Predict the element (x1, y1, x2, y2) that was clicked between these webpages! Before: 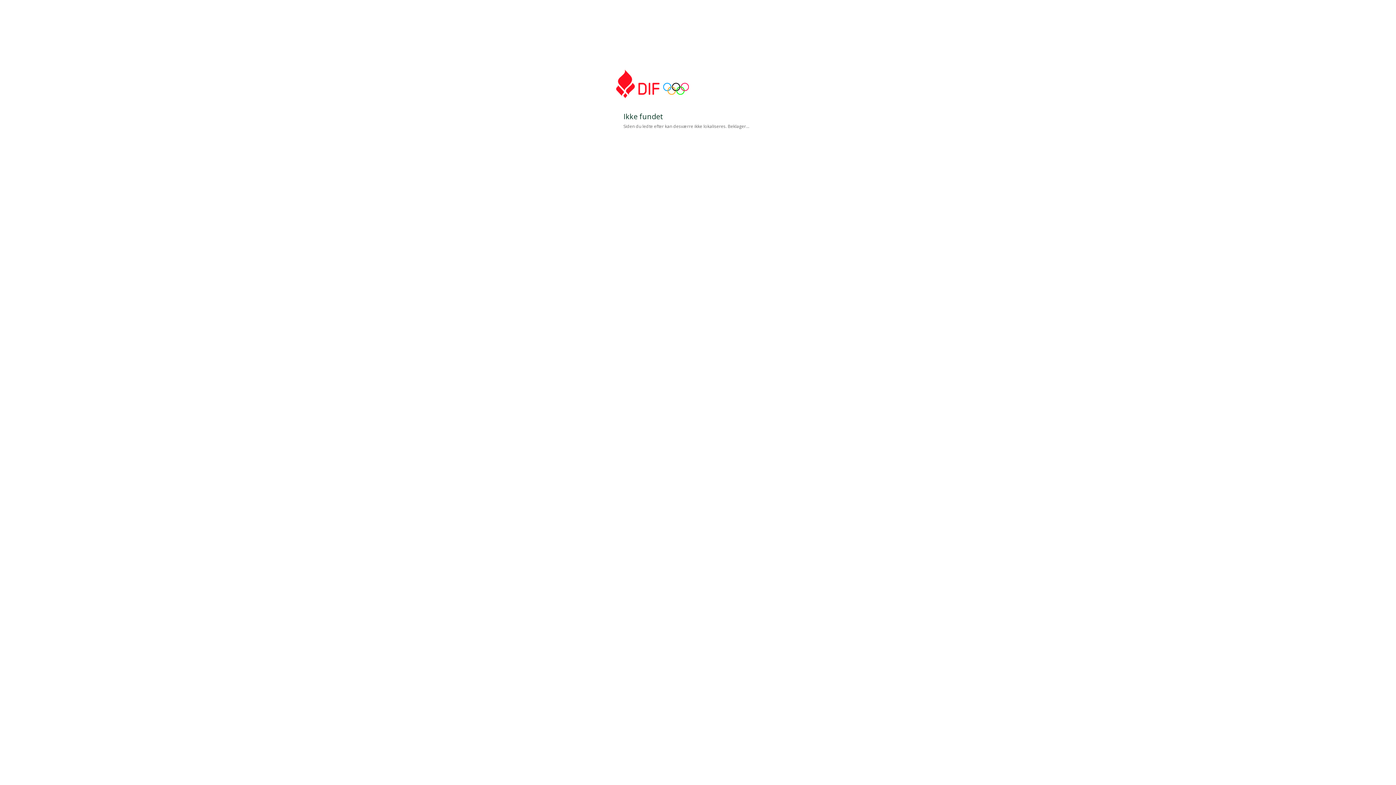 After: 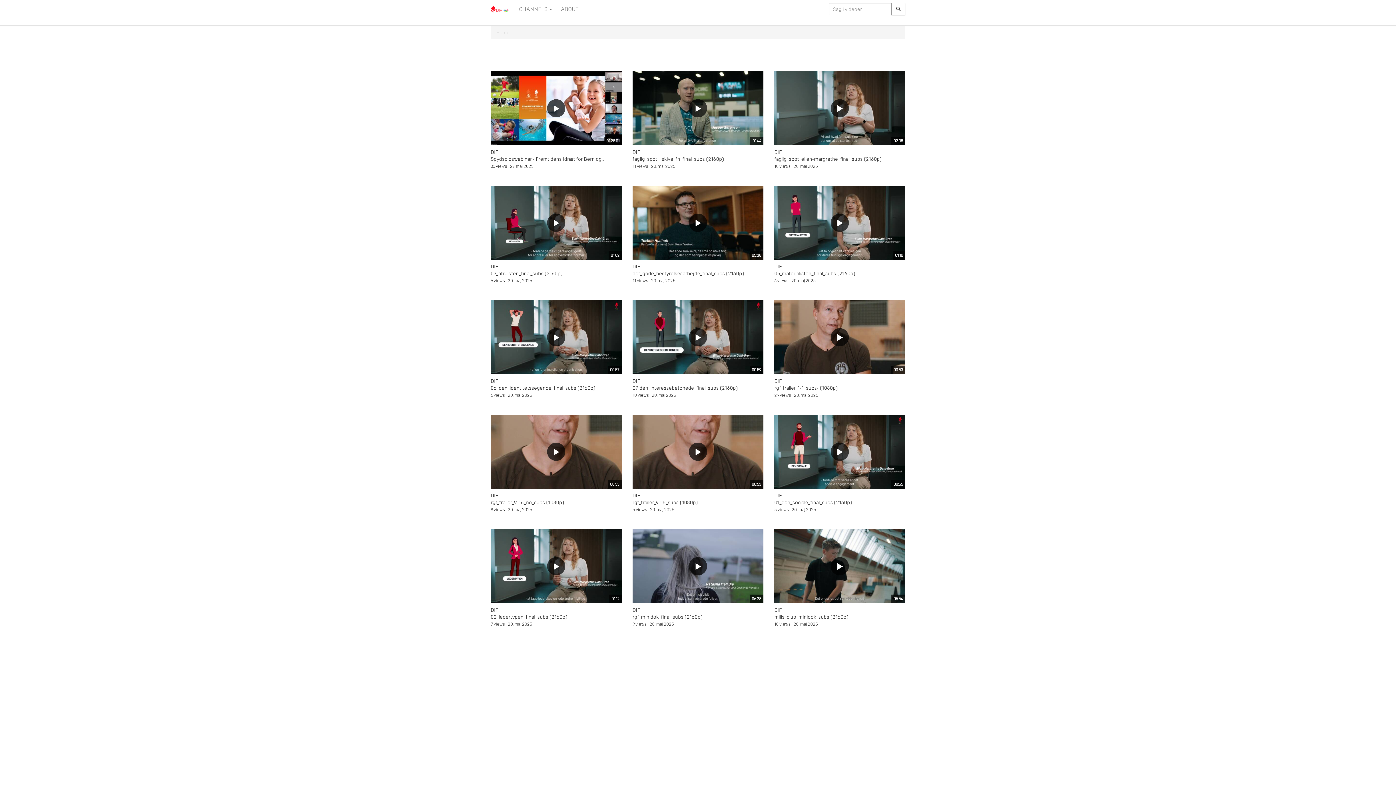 Action: bbox: (616, 96, 689, 104)